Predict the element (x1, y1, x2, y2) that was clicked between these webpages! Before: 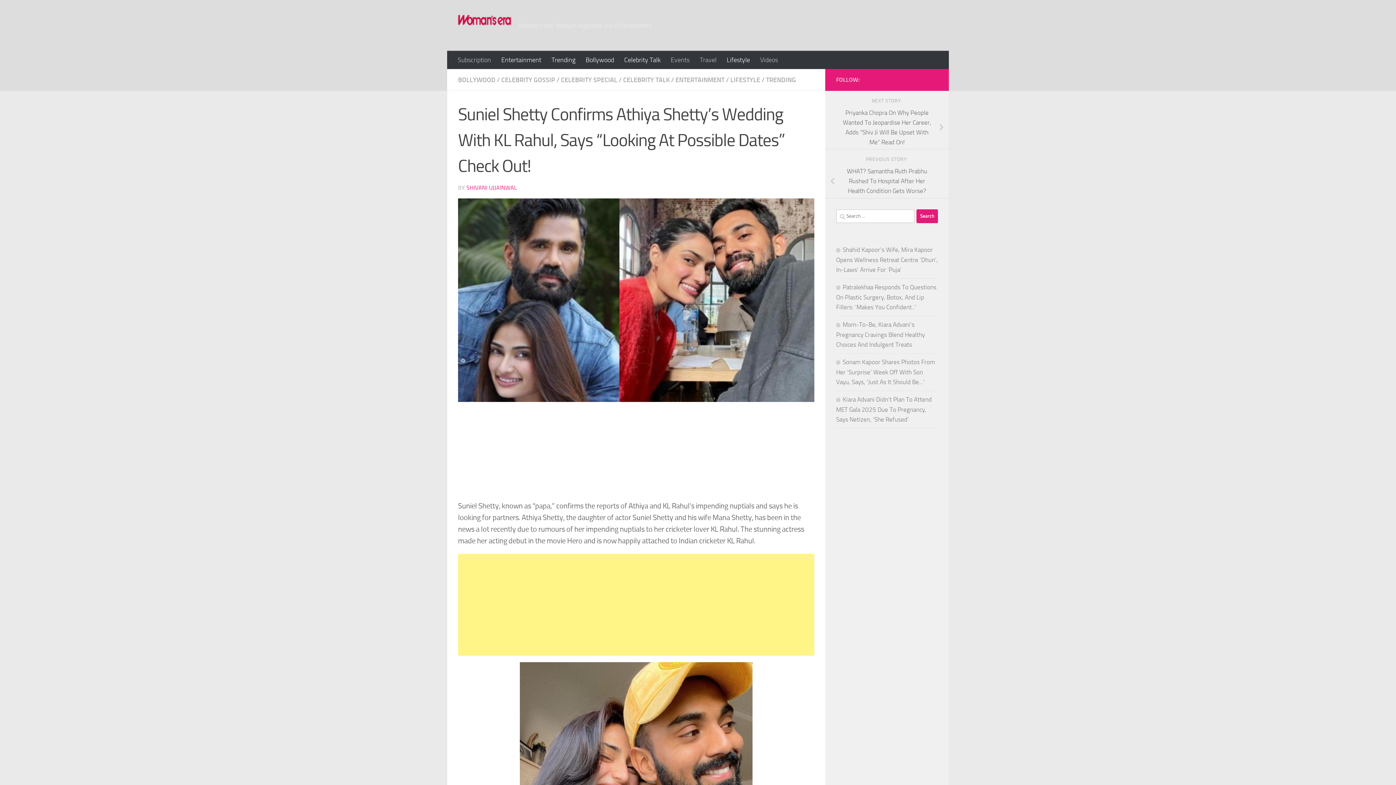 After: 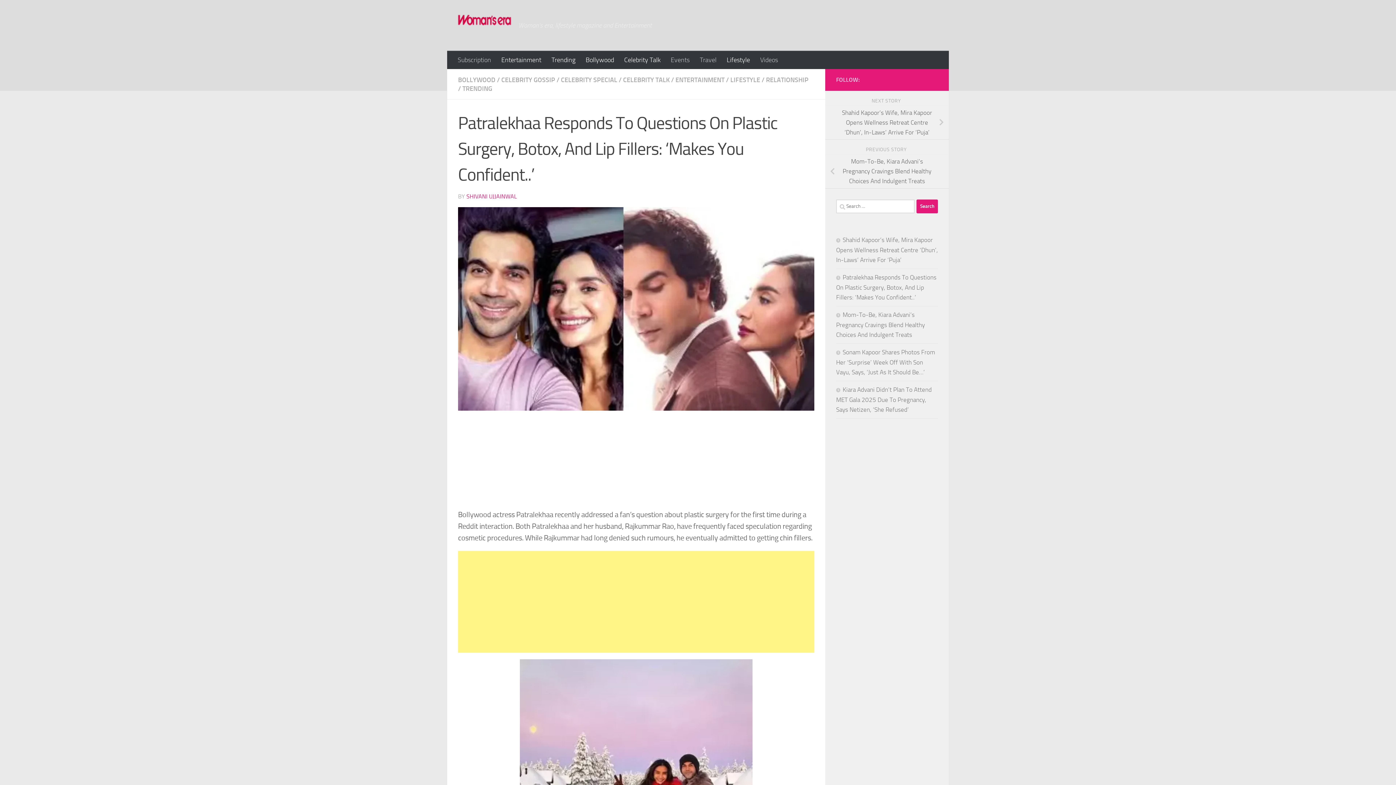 Action: label: Patralekhaa Responds To Questions On Plastic Surgery, Botox, And Lip Fillers: ‘Makes You Confident..’ bbox: (836, 283, 936, 310)